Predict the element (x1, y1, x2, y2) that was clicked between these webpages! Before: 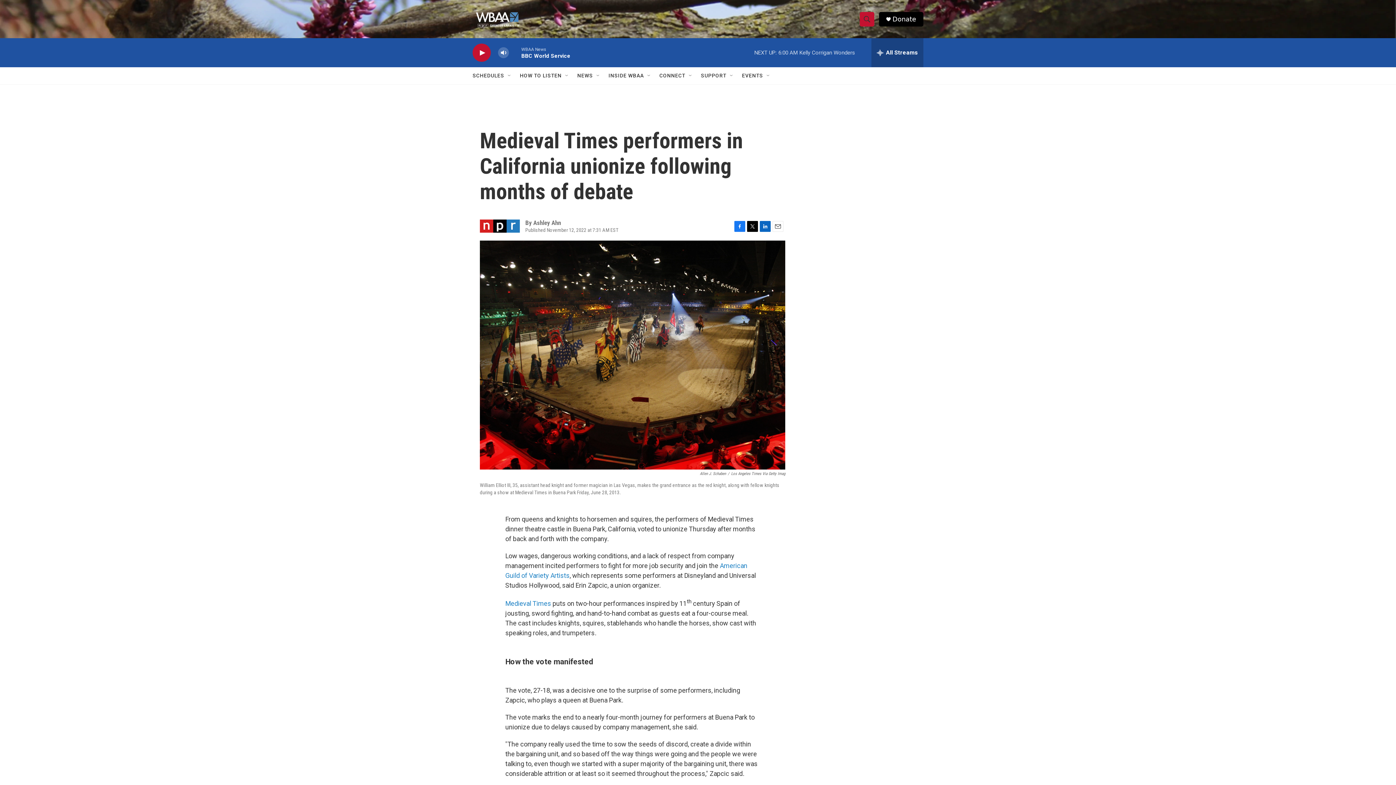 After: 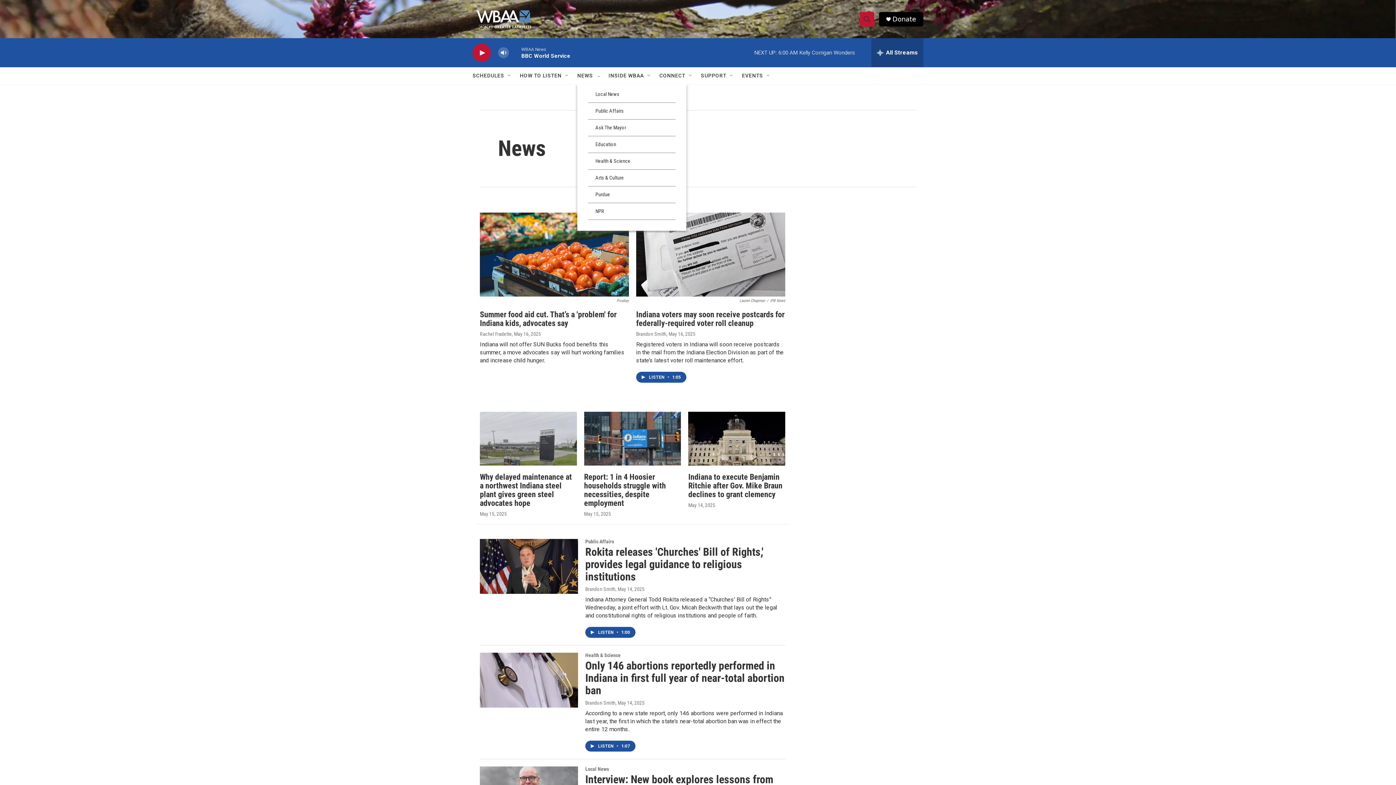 Action: label: NEWS bbox: (577, 67, 593, 84)